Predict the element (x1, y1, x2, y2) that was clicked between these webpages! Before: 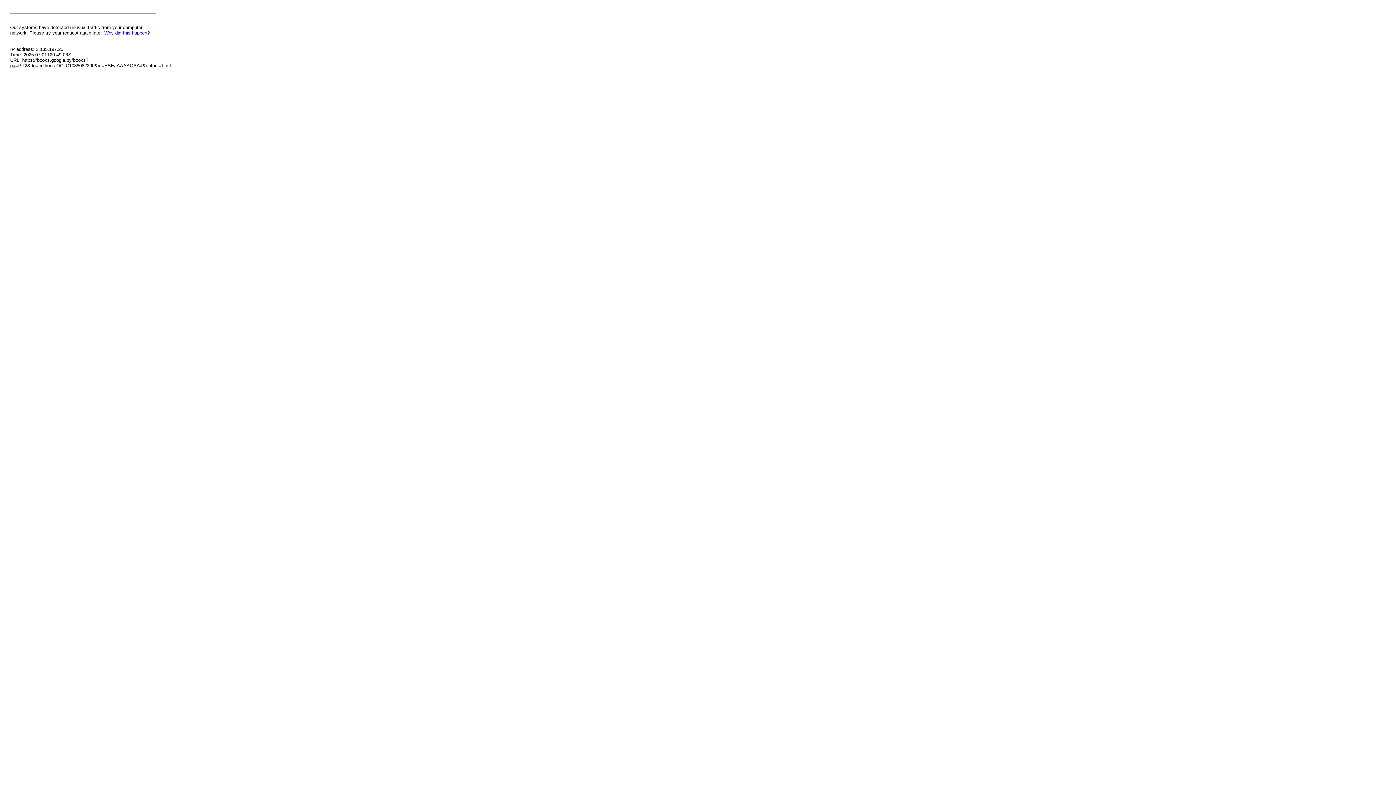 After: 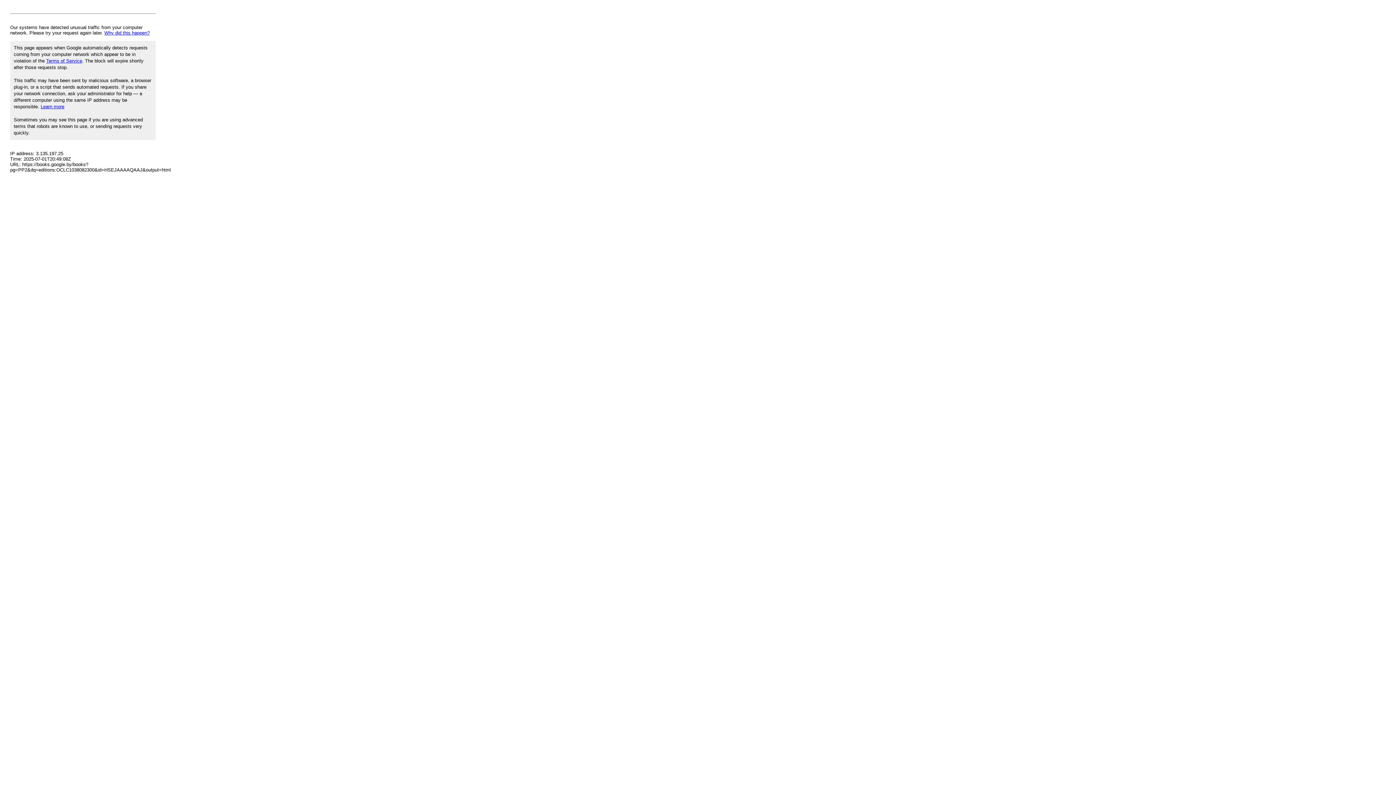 Action: bbox: (104, 30, 149, 35) label: Why did this happen?